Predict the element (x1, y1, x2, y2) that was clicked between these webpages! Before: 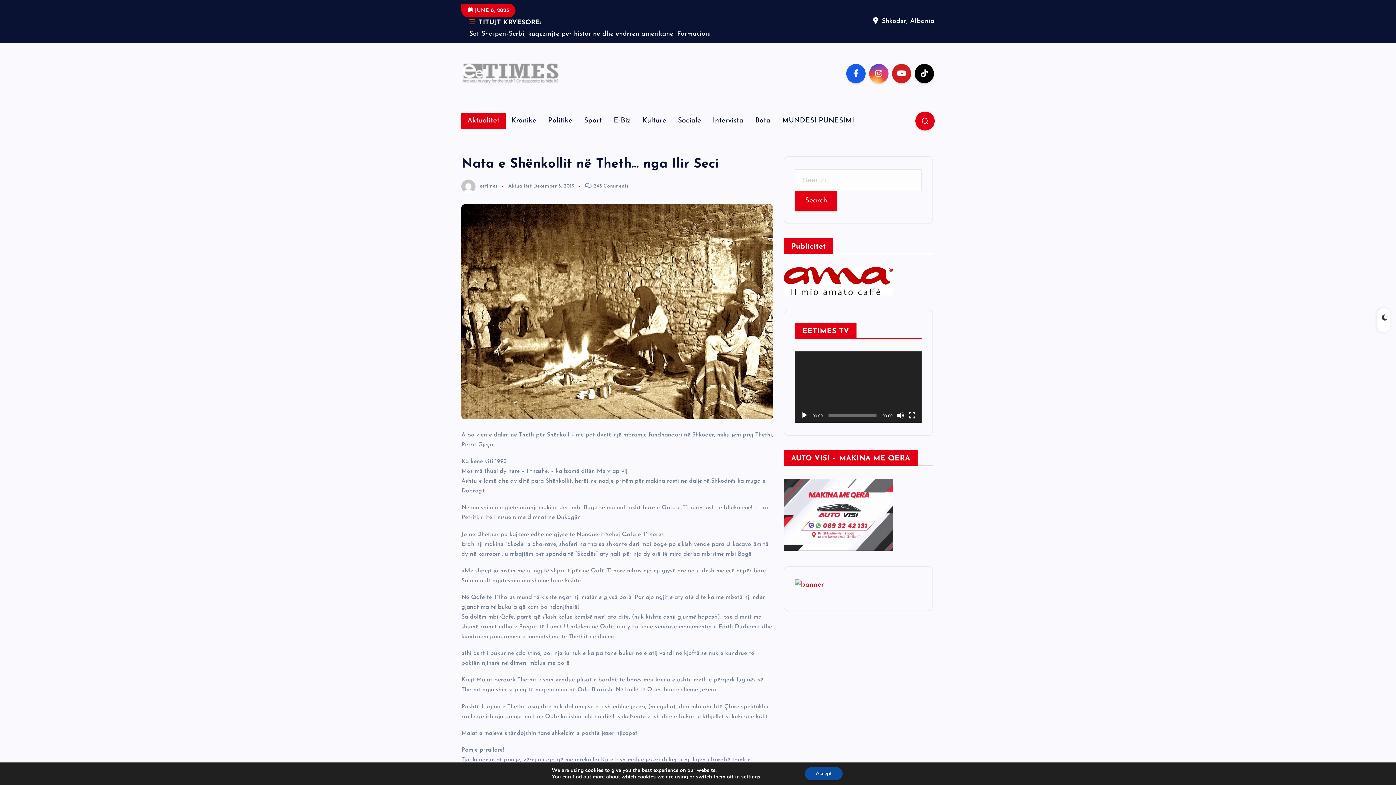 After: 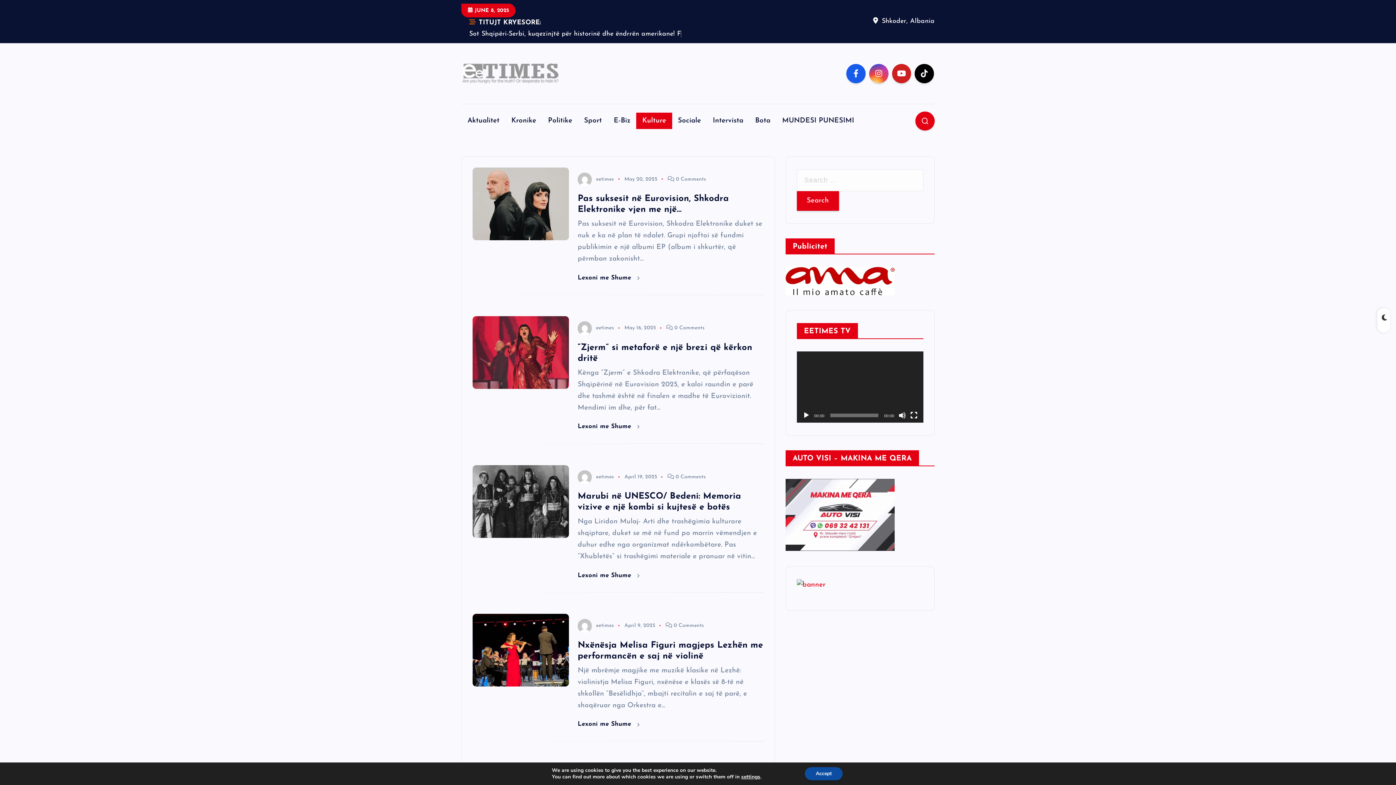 Action: label: Kulture bbox: (636, 91, 672, 107)